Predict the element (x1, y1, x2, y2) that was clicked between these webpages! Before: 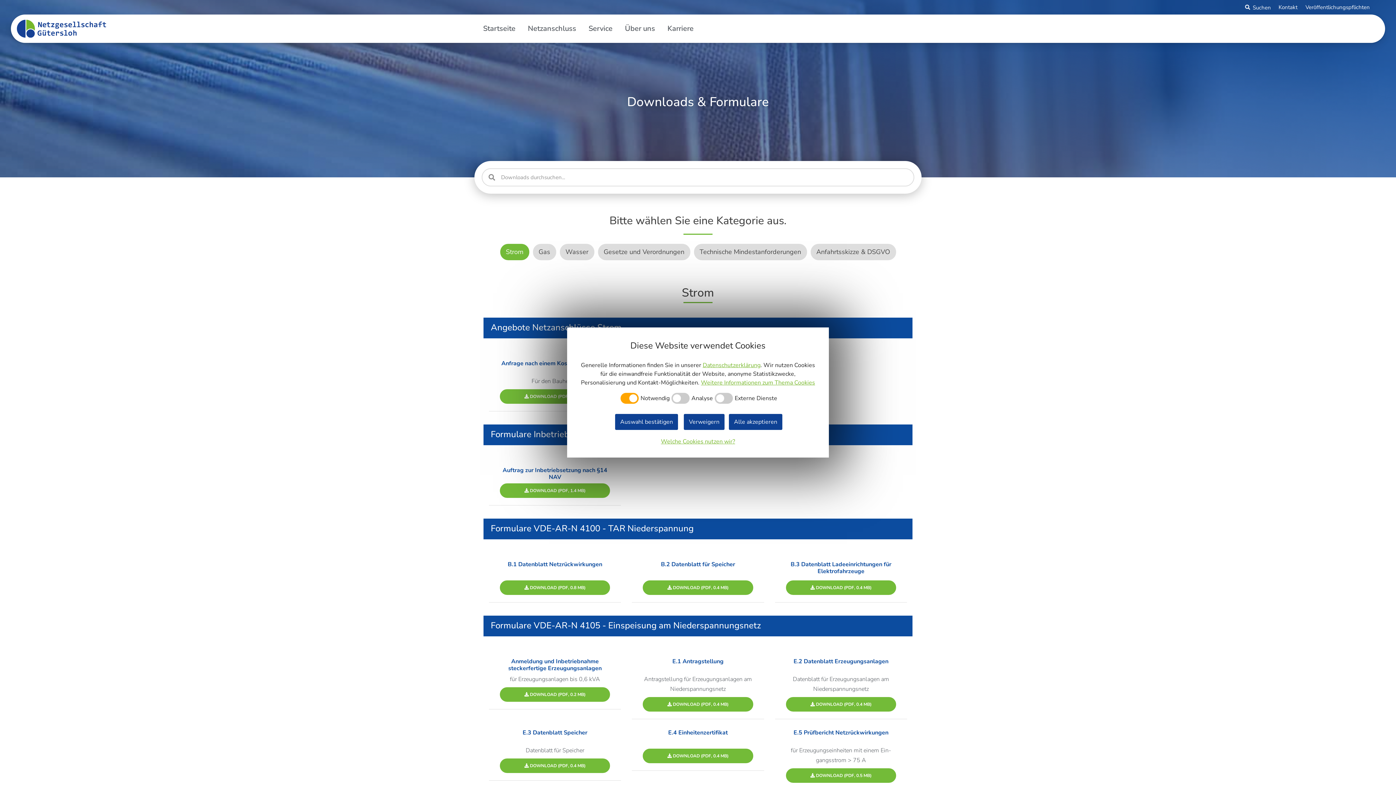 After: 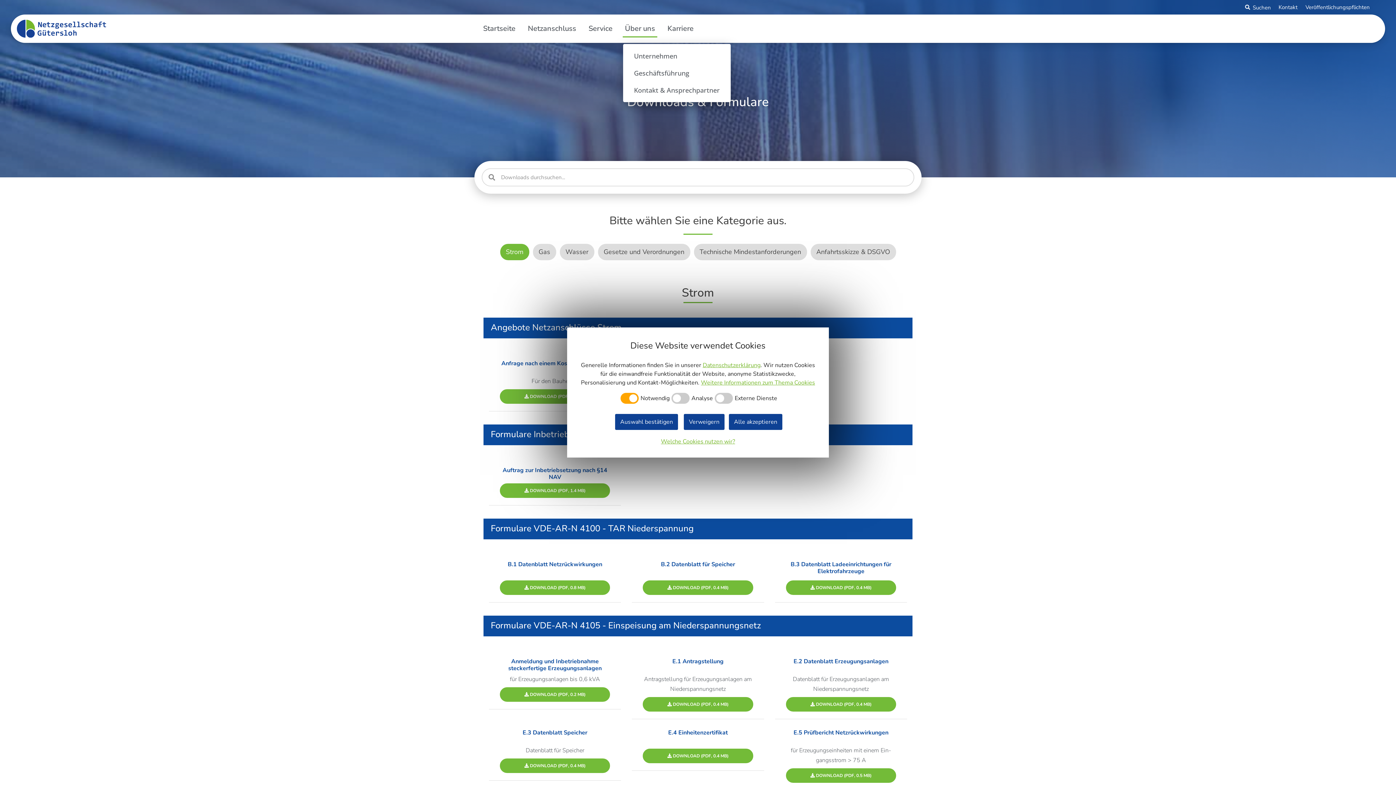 Action: bbox: (622, 20, 657, 37) label: Über uns